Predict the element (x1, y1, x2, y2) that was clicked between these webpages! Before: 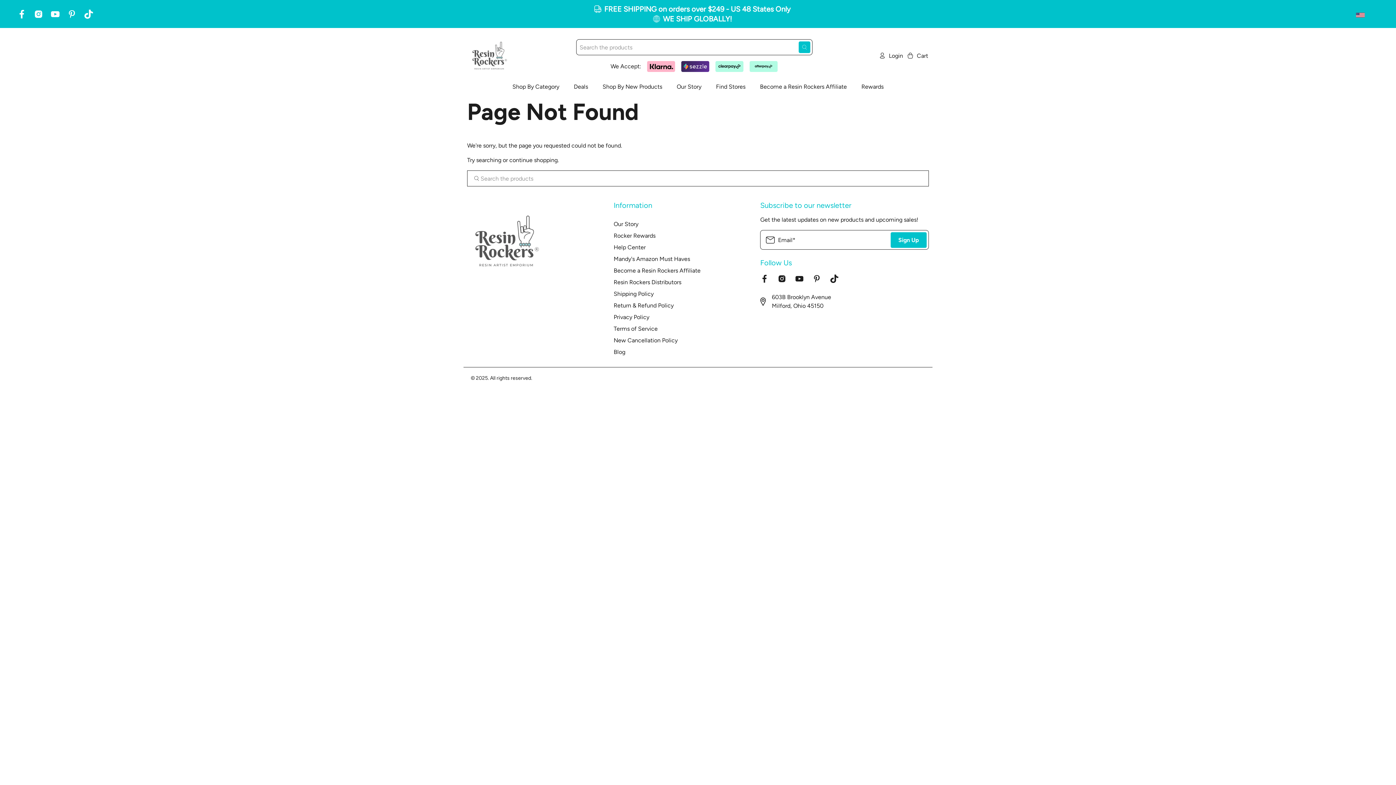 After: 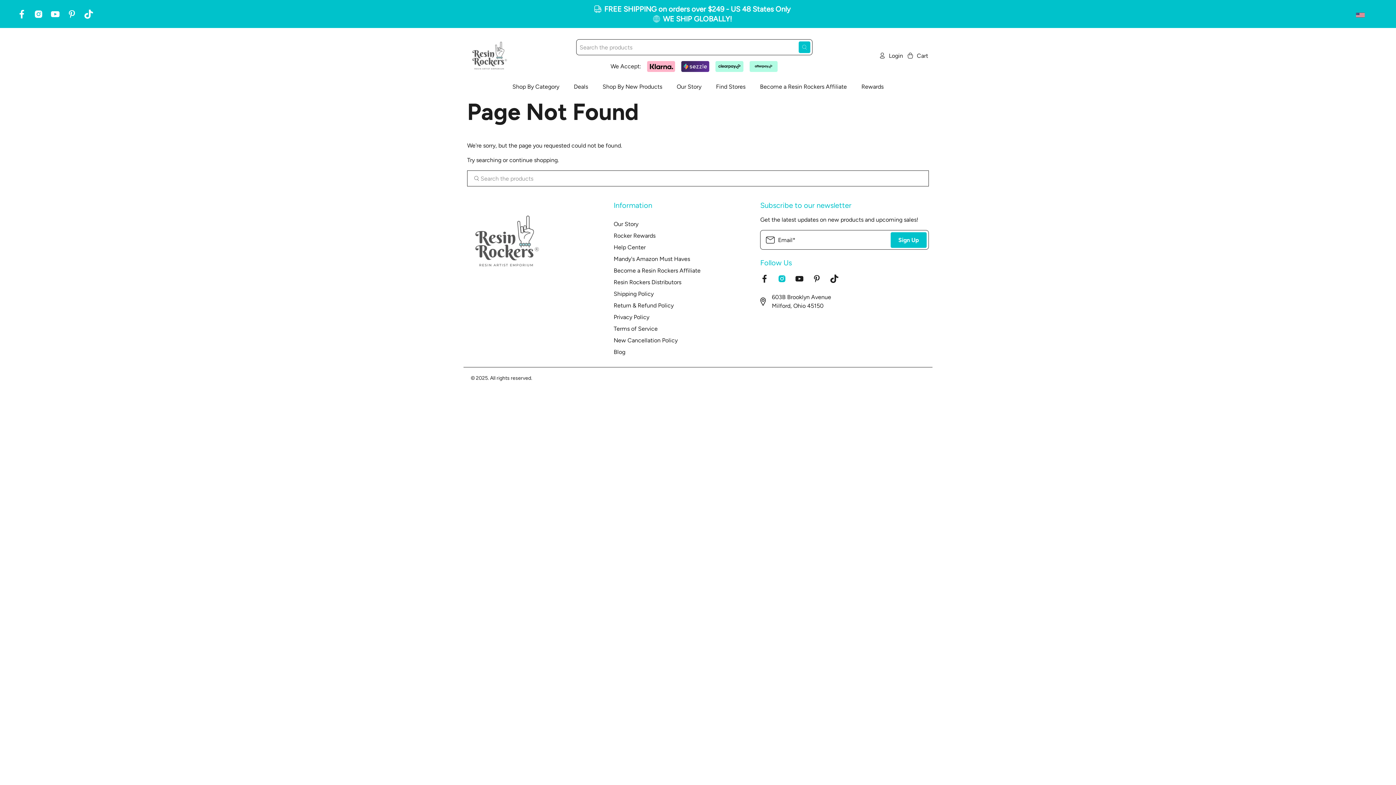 Action: bbox: (777, 277, 786, 284)